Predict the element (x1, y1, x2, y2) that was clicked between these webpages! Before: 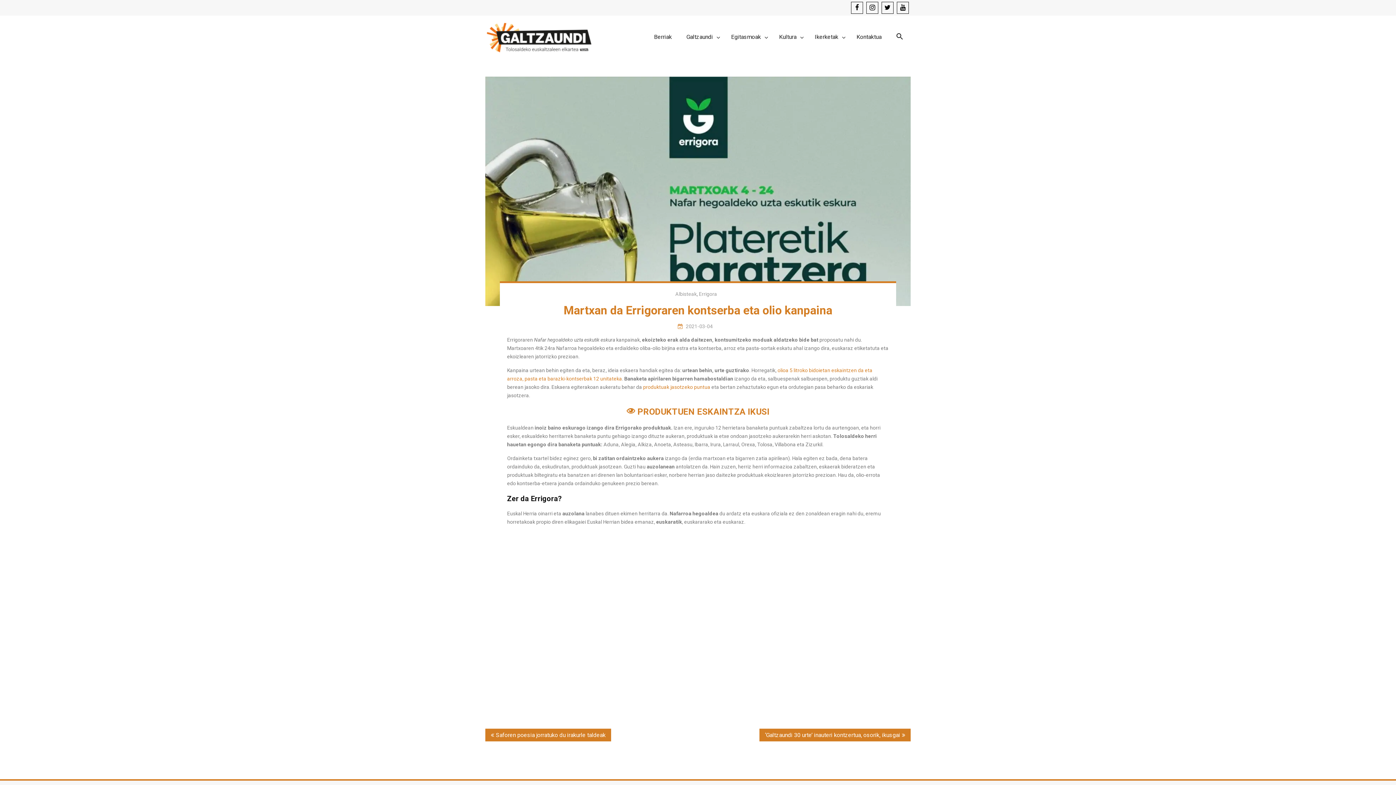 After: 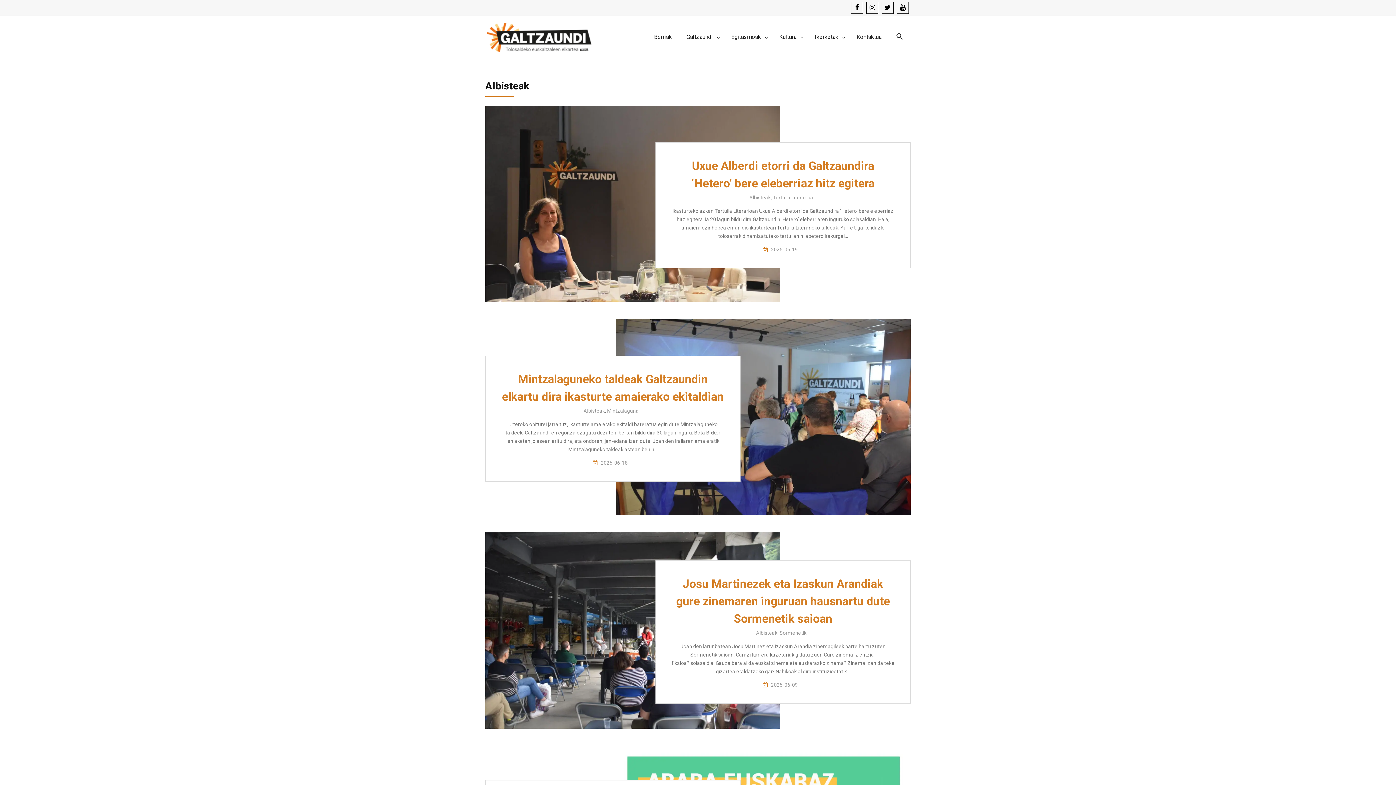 Action: label: Berriak bbox: (646, 22, 679, 51)